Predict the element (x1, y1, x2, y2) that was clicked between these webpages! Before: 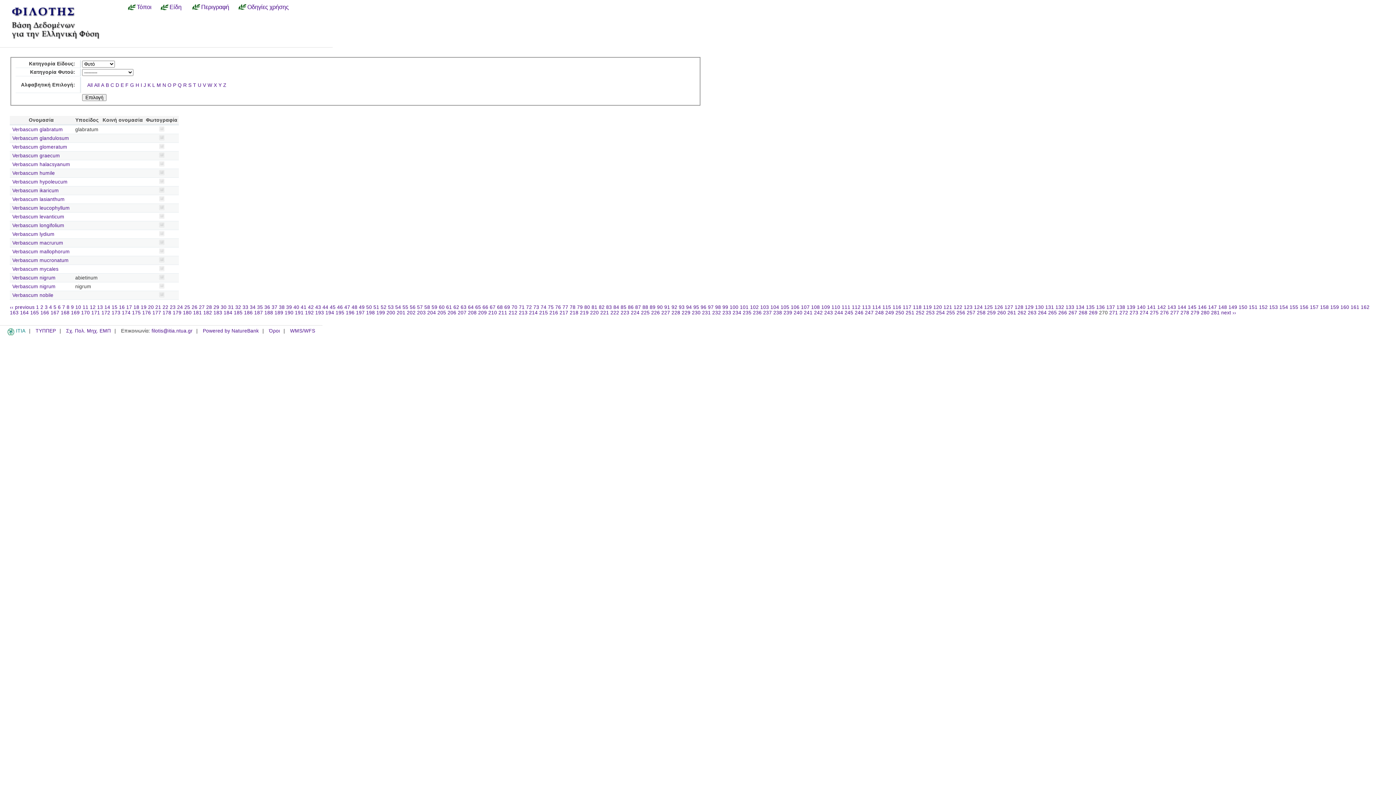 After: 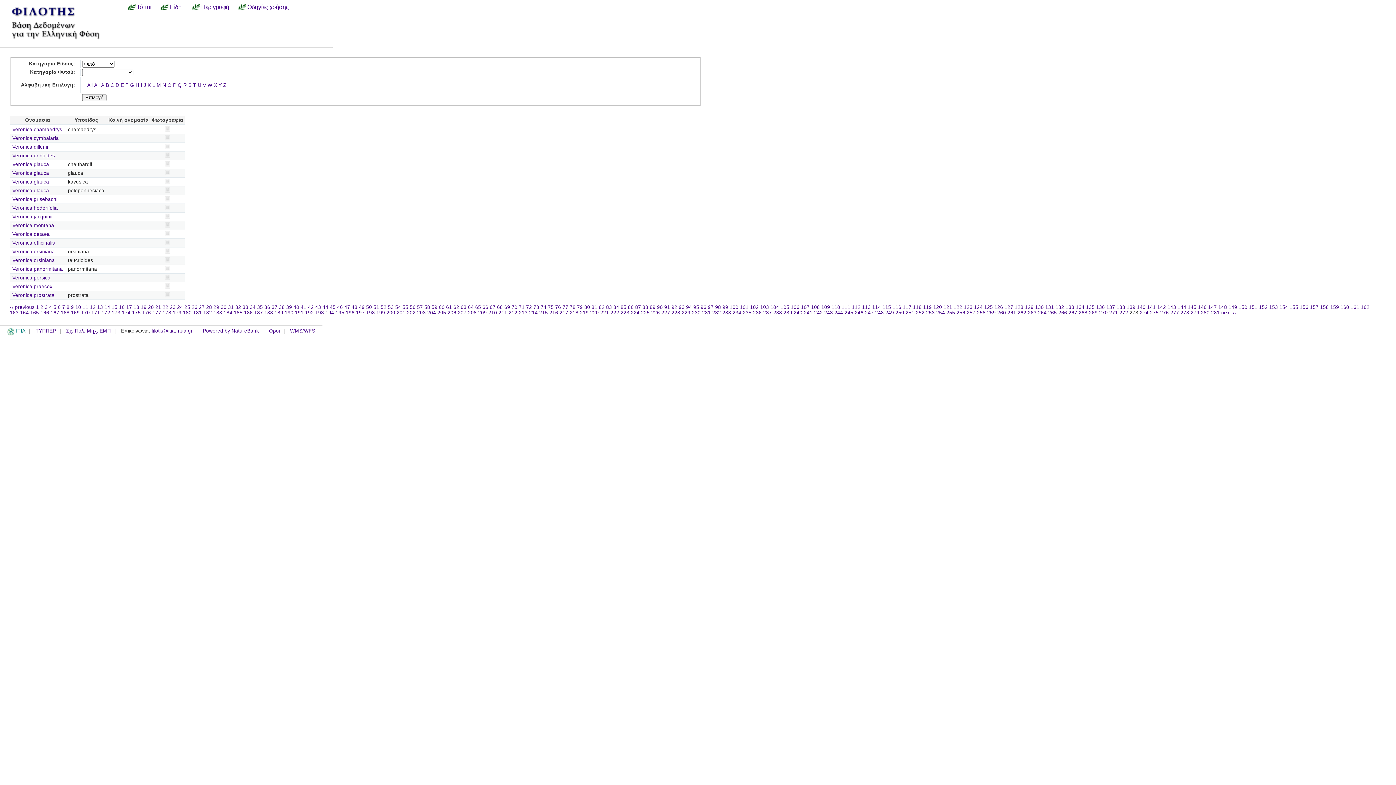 Action: bbox: (1129, 310, 1138, 316) label: 273